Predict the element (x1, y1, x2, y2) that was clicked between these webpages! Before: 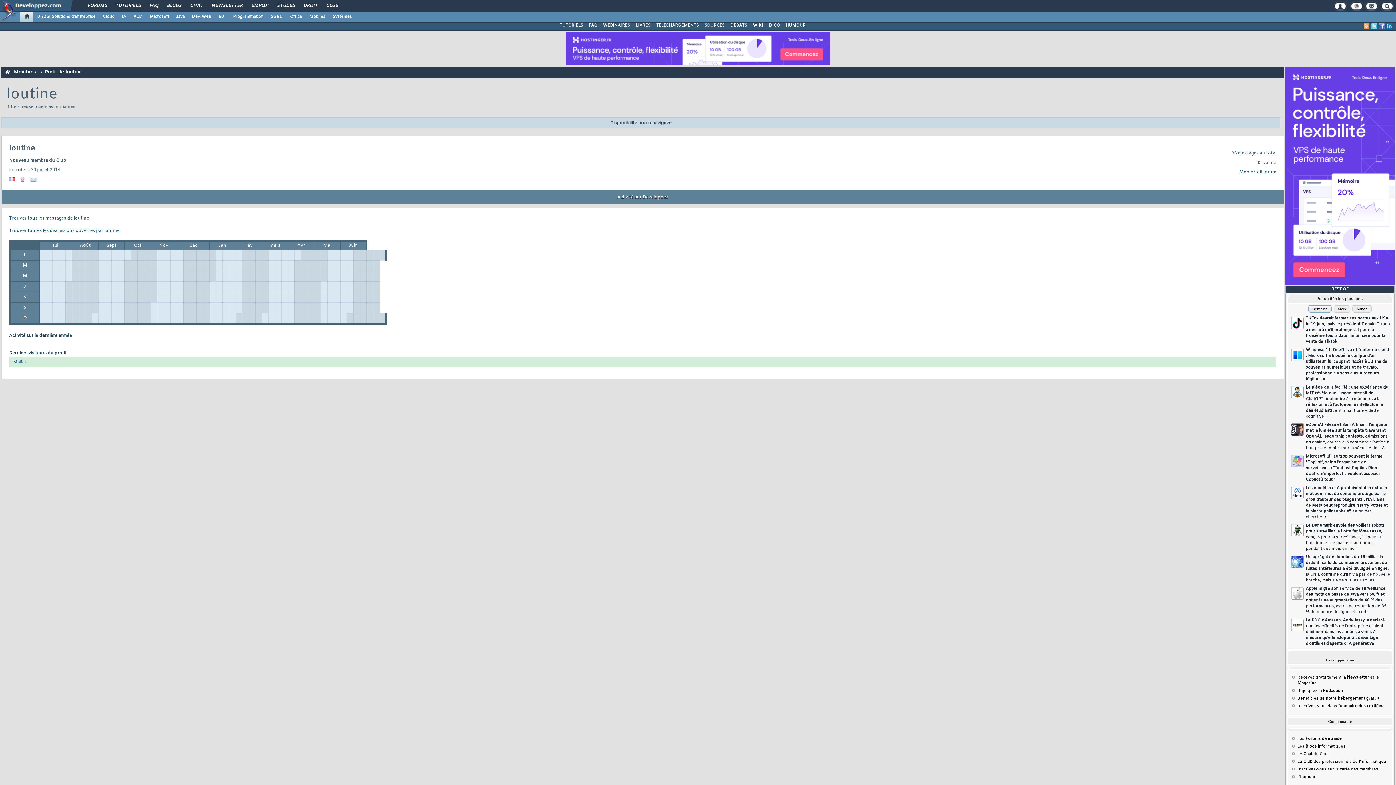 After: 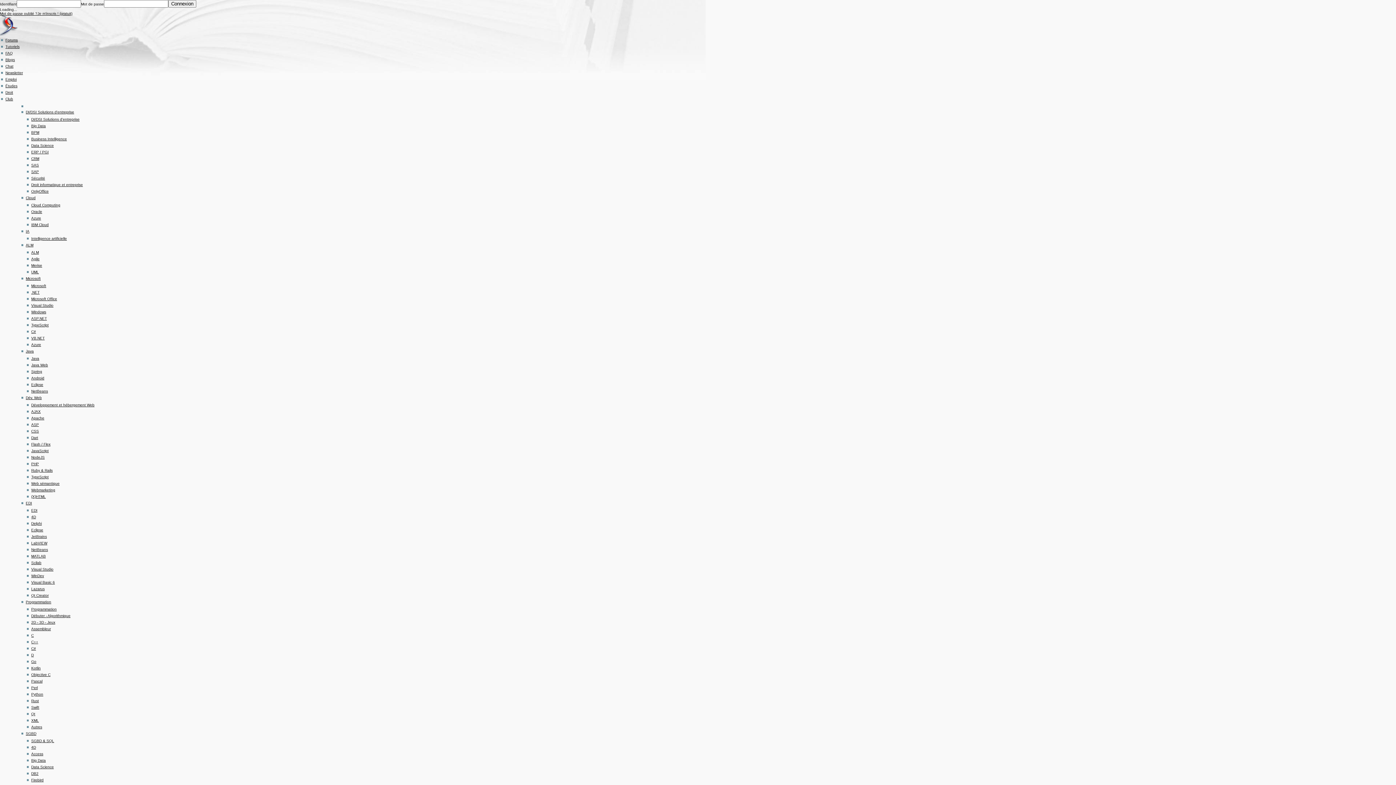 Action: label: WIKI bbox: (750, 21, 766, 29)